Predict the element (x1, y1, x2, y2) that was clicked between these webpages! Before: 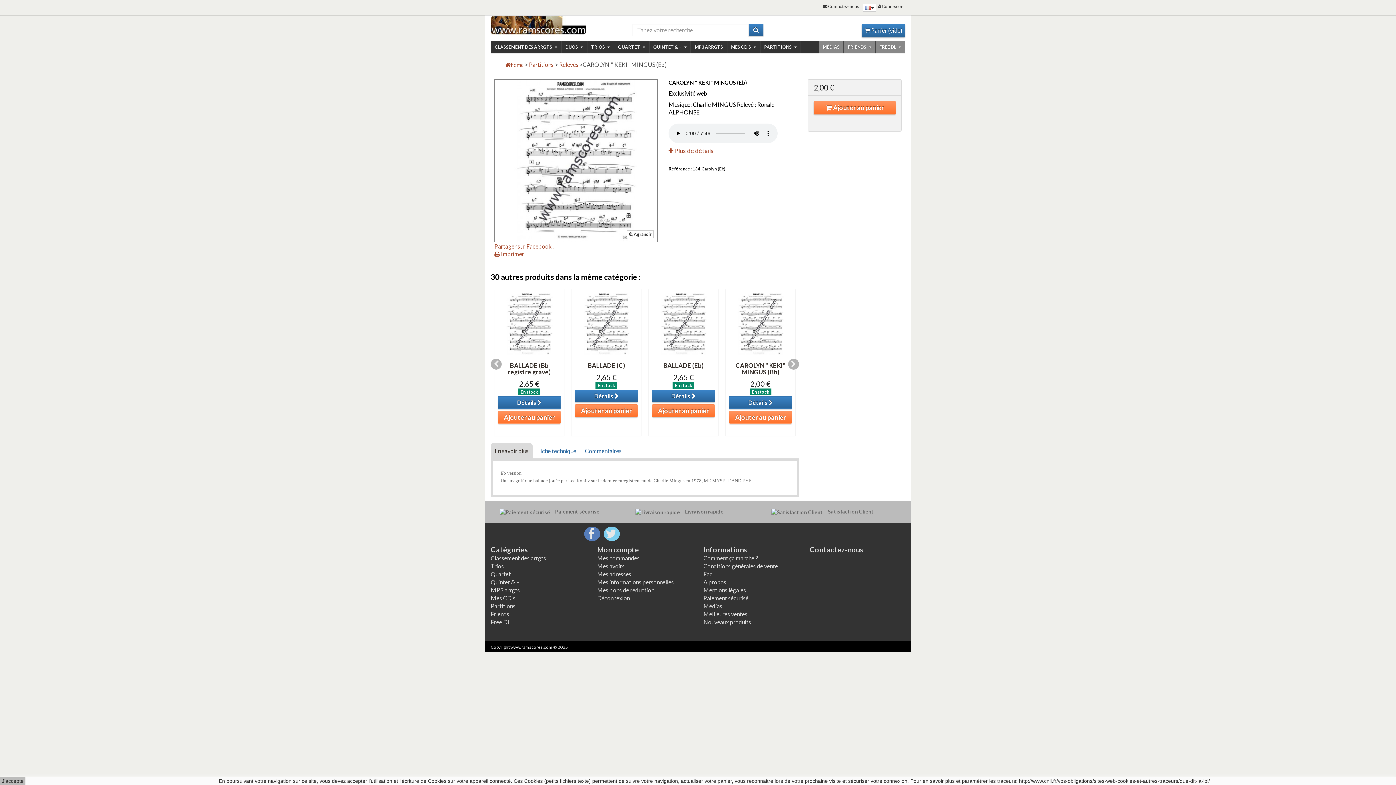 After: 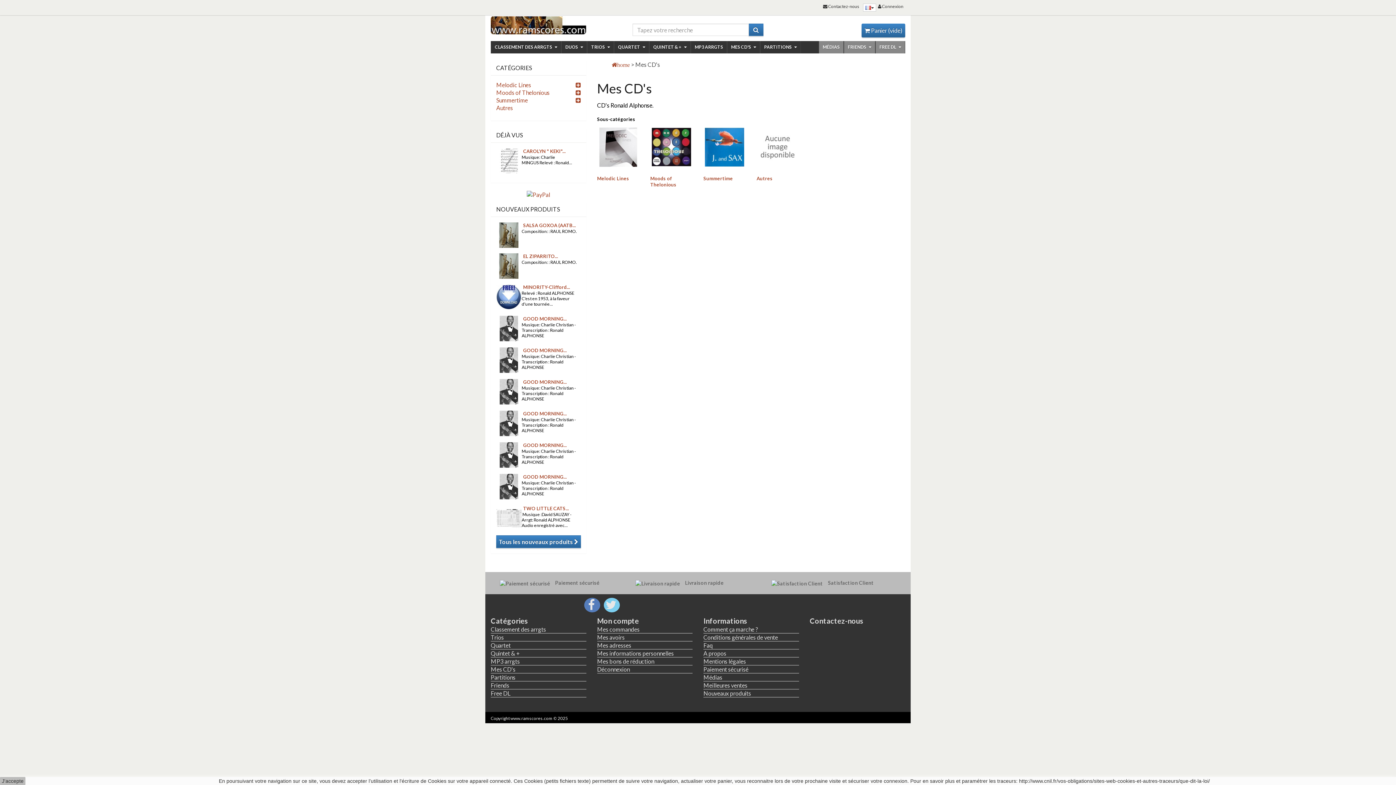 Action: label: MES CD'S  bbox: (727, 41, 760, 53)